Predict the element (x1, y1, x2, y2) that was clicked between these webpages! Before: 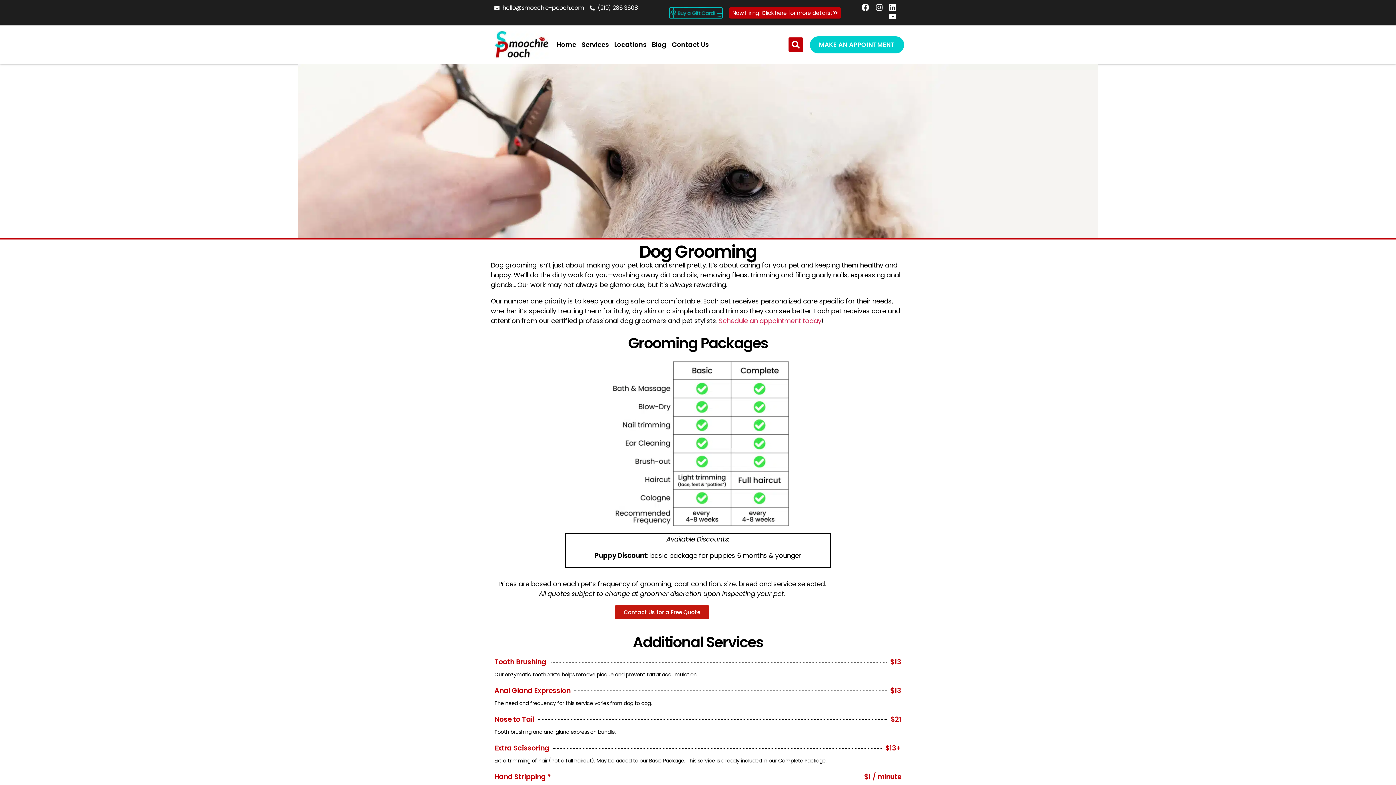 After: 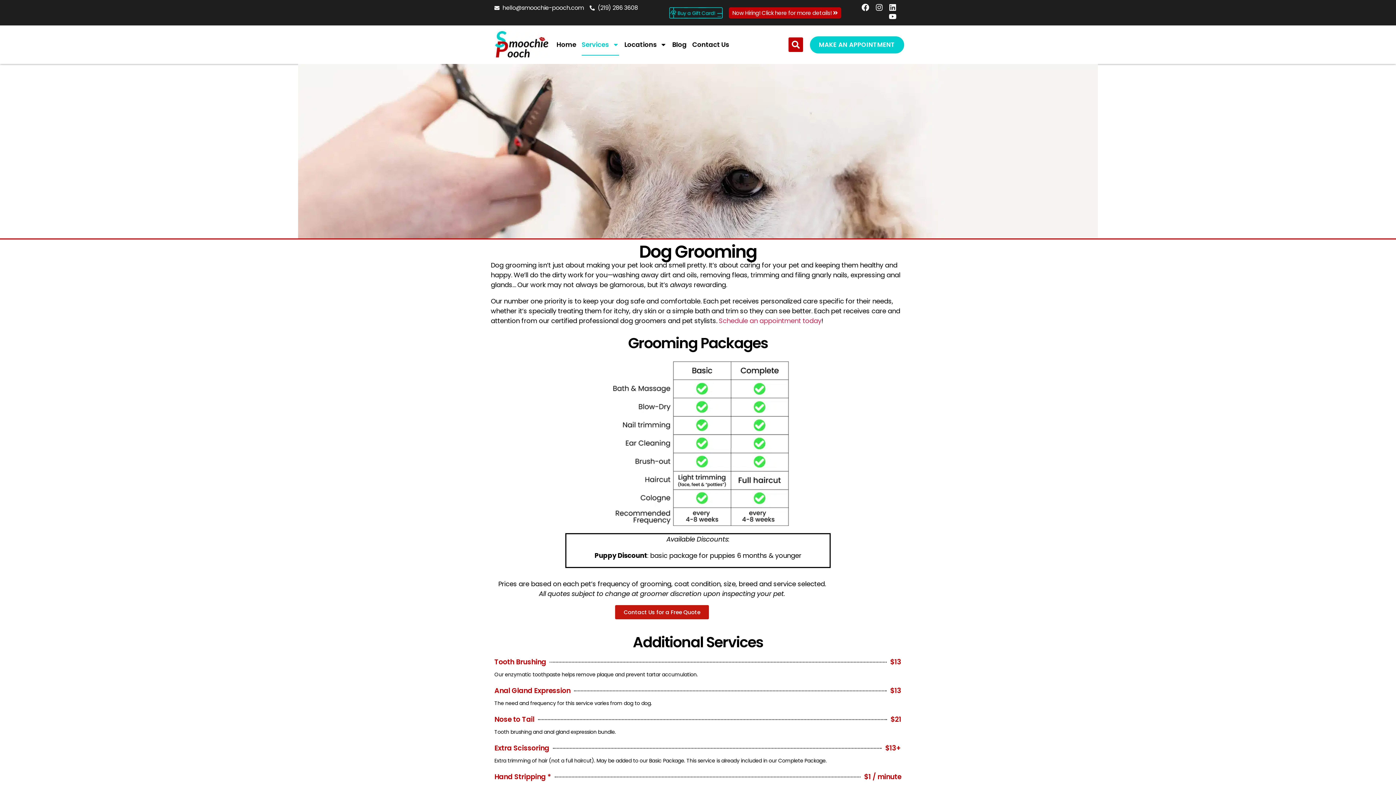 Action: label: Services bbox: (581, 33, 609, 55)